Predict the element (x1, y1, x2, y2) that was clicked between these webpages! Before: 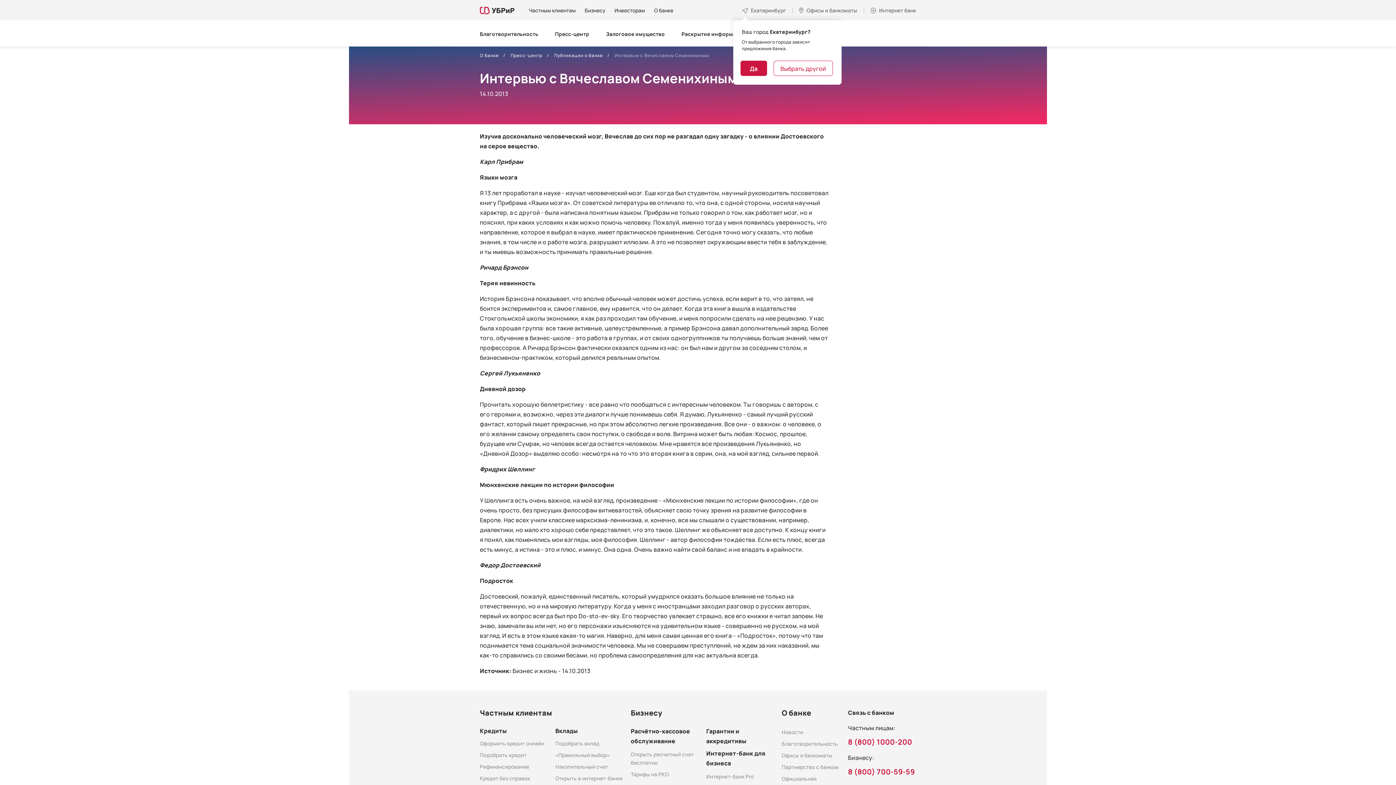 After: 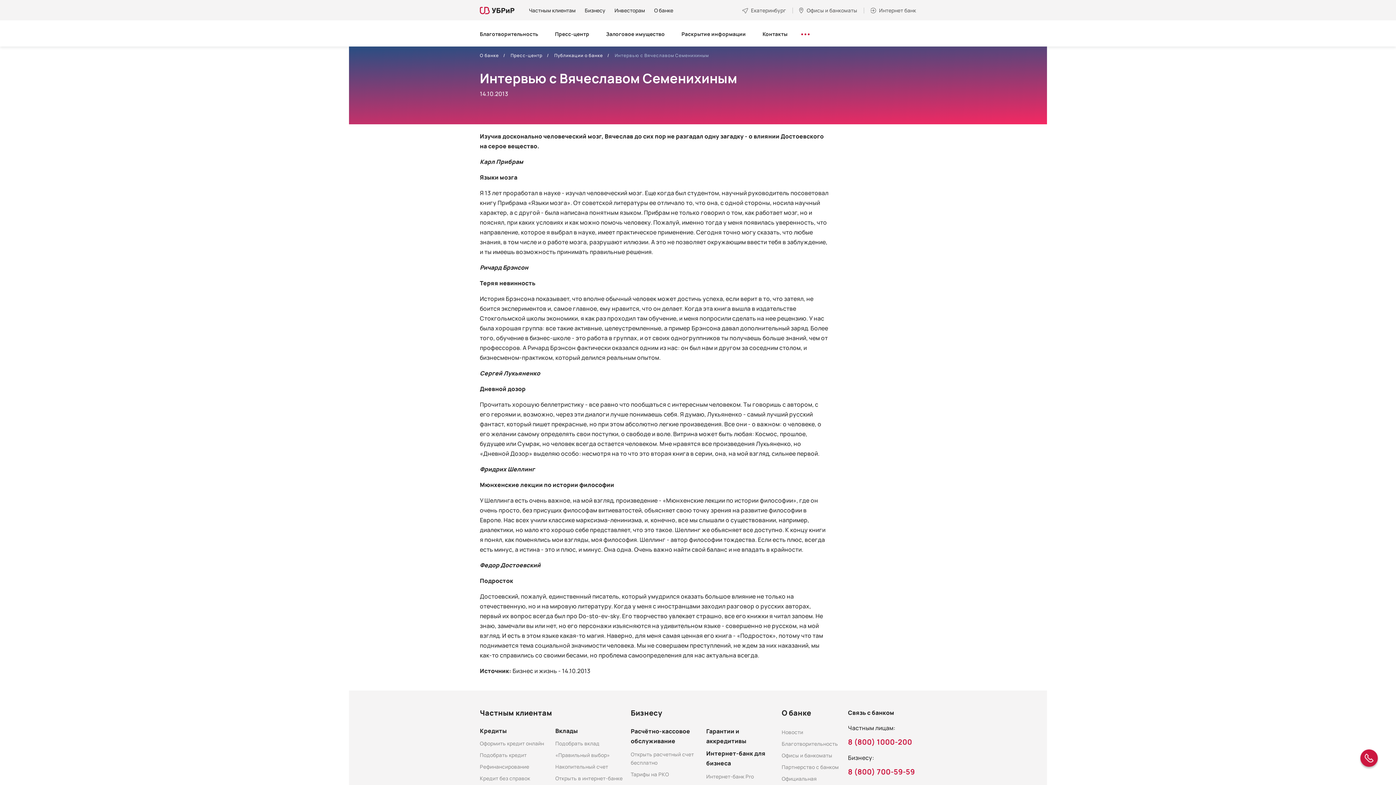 Action: label: Да bbox: (740, 60, 767, 76)